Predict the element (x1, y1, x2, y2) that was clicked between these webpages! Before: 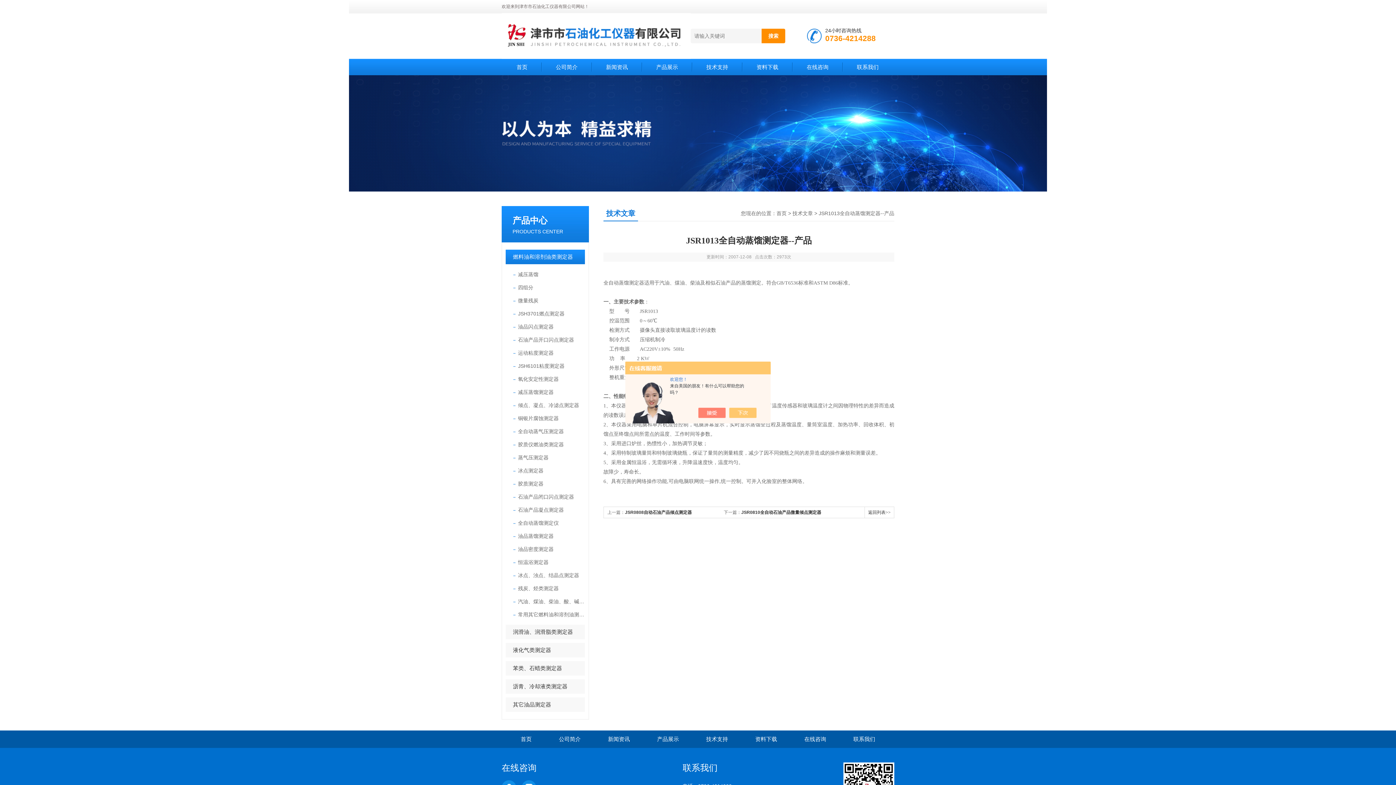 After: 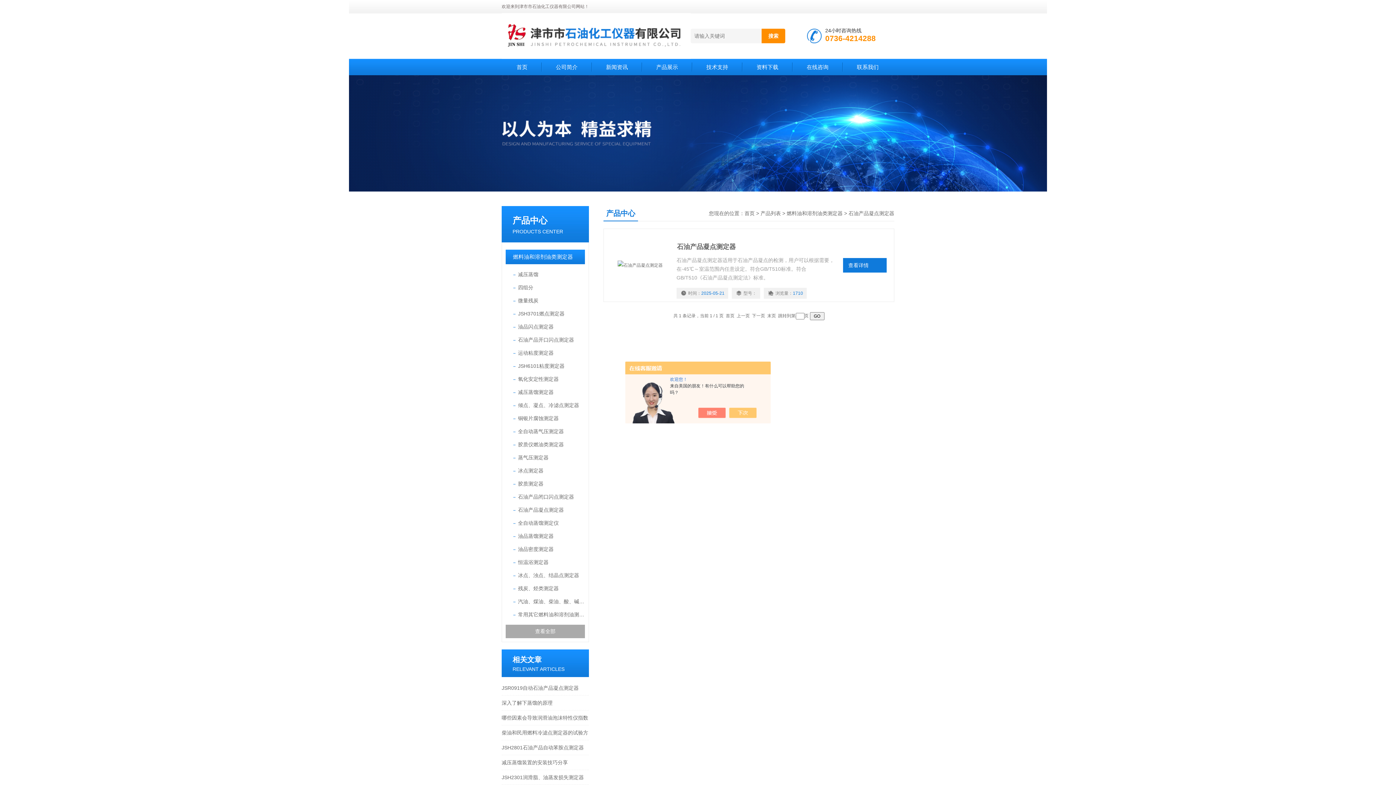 Action: bbox: (518, 503, 585, 516) label: 石油产品凝点测定器